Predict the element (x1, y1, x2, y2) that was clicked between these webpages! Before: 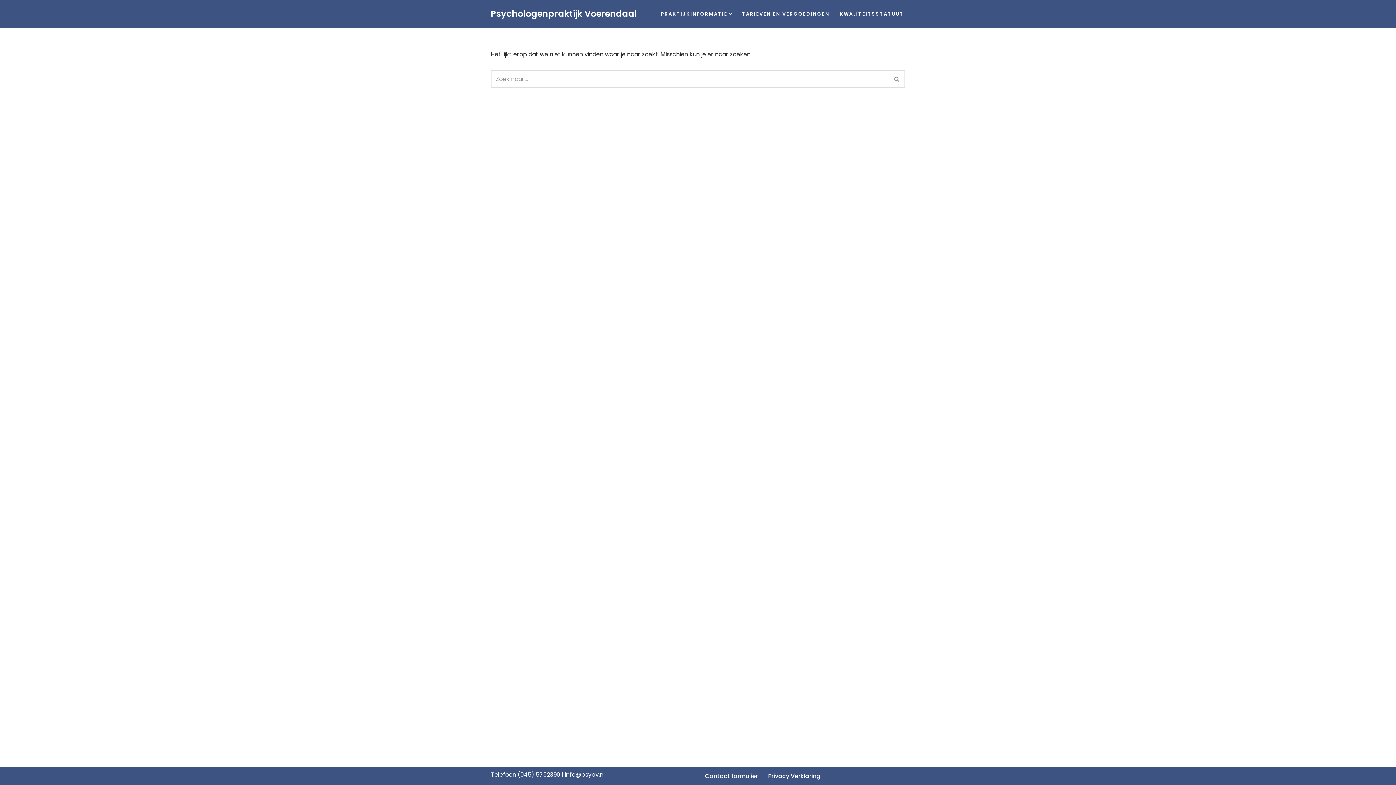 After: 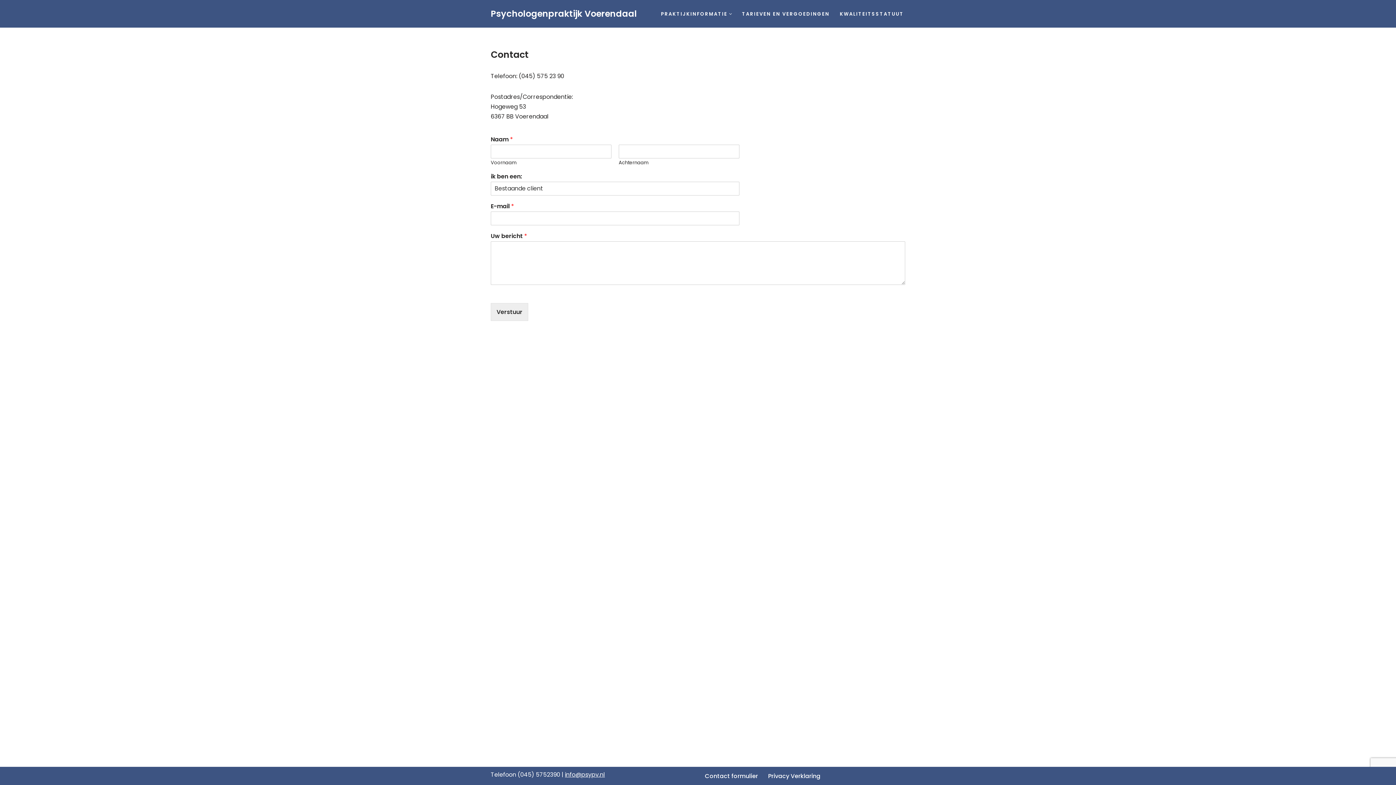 Action: label: Contact formulier bbox: (705, 771, 758, 781)